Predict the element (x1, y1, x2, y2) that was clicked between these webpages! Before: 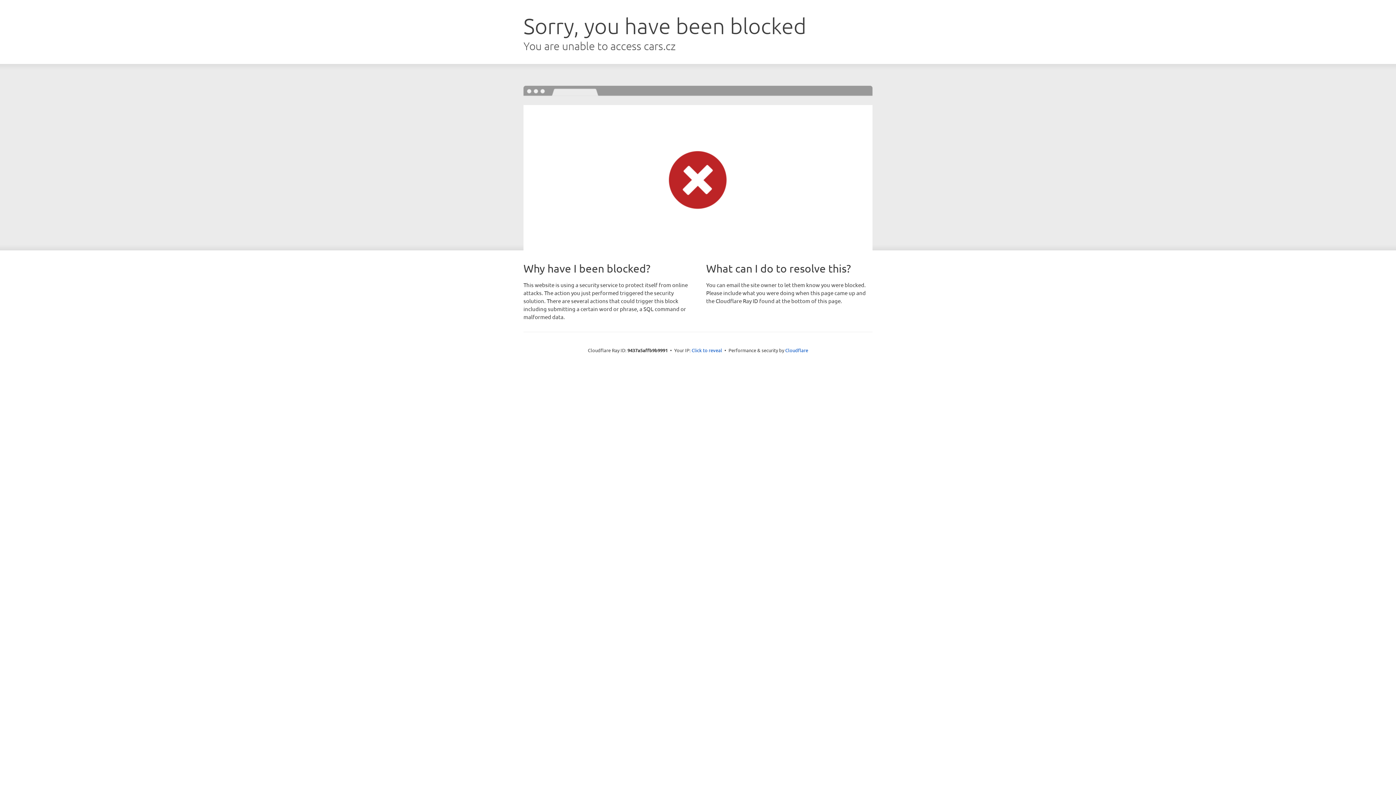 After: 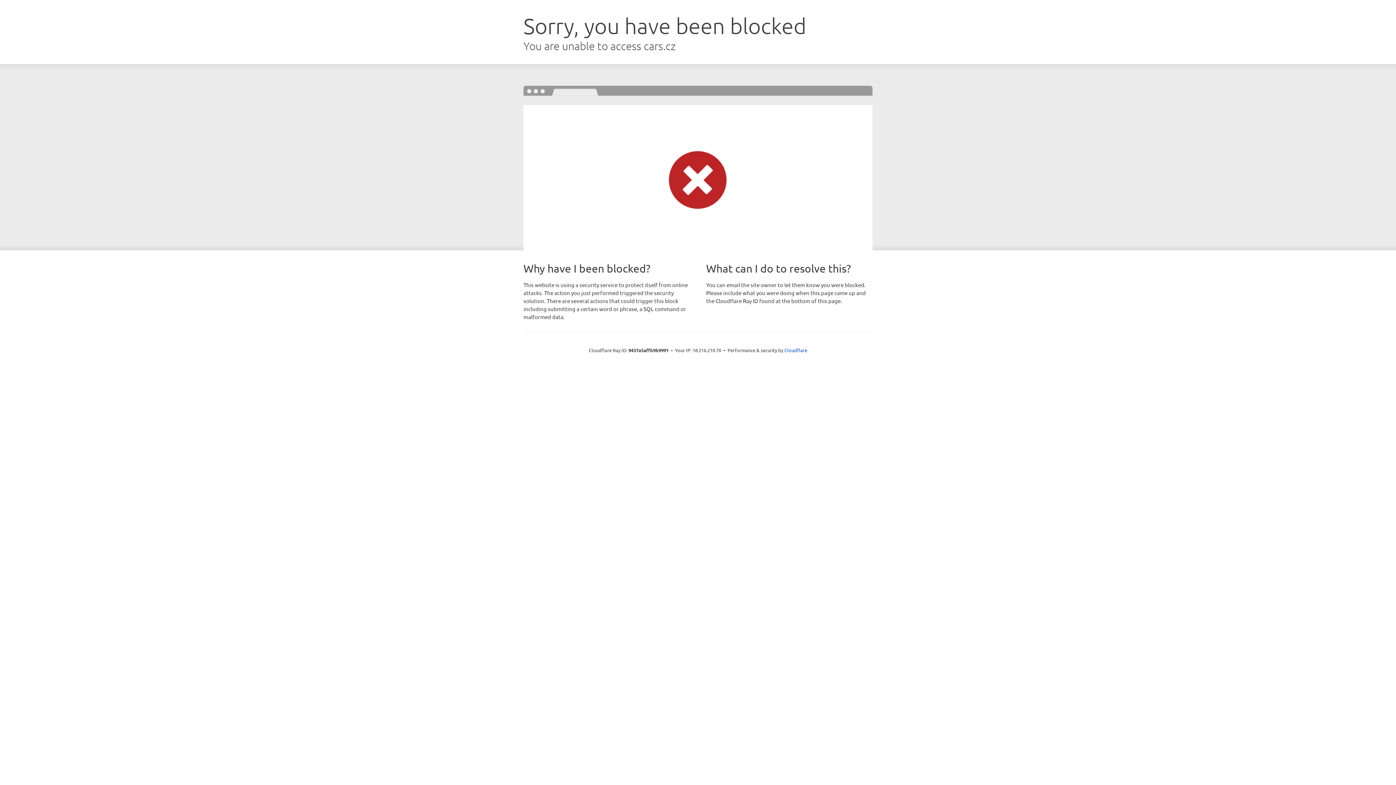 Action: bbox: (691, 346, 722, 353) label: Click to reveal